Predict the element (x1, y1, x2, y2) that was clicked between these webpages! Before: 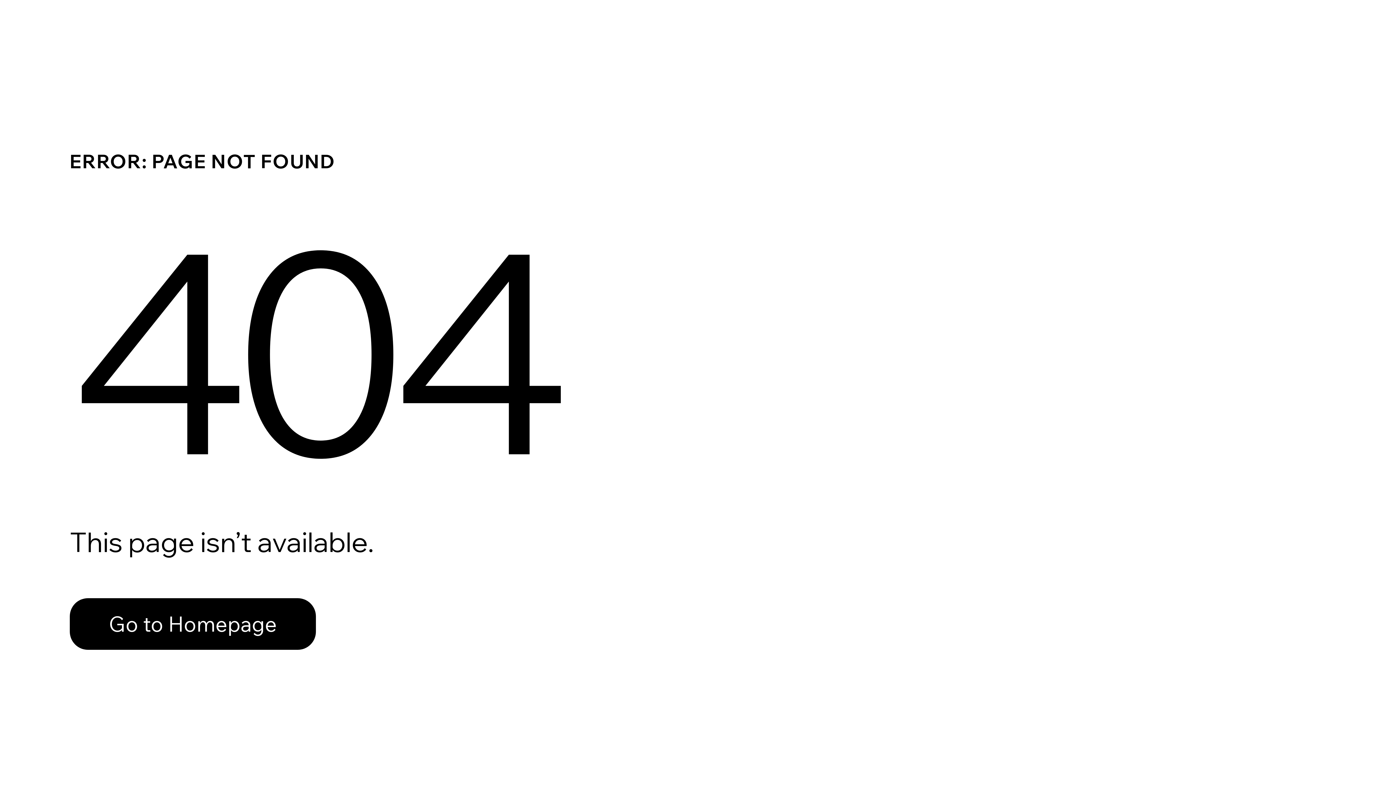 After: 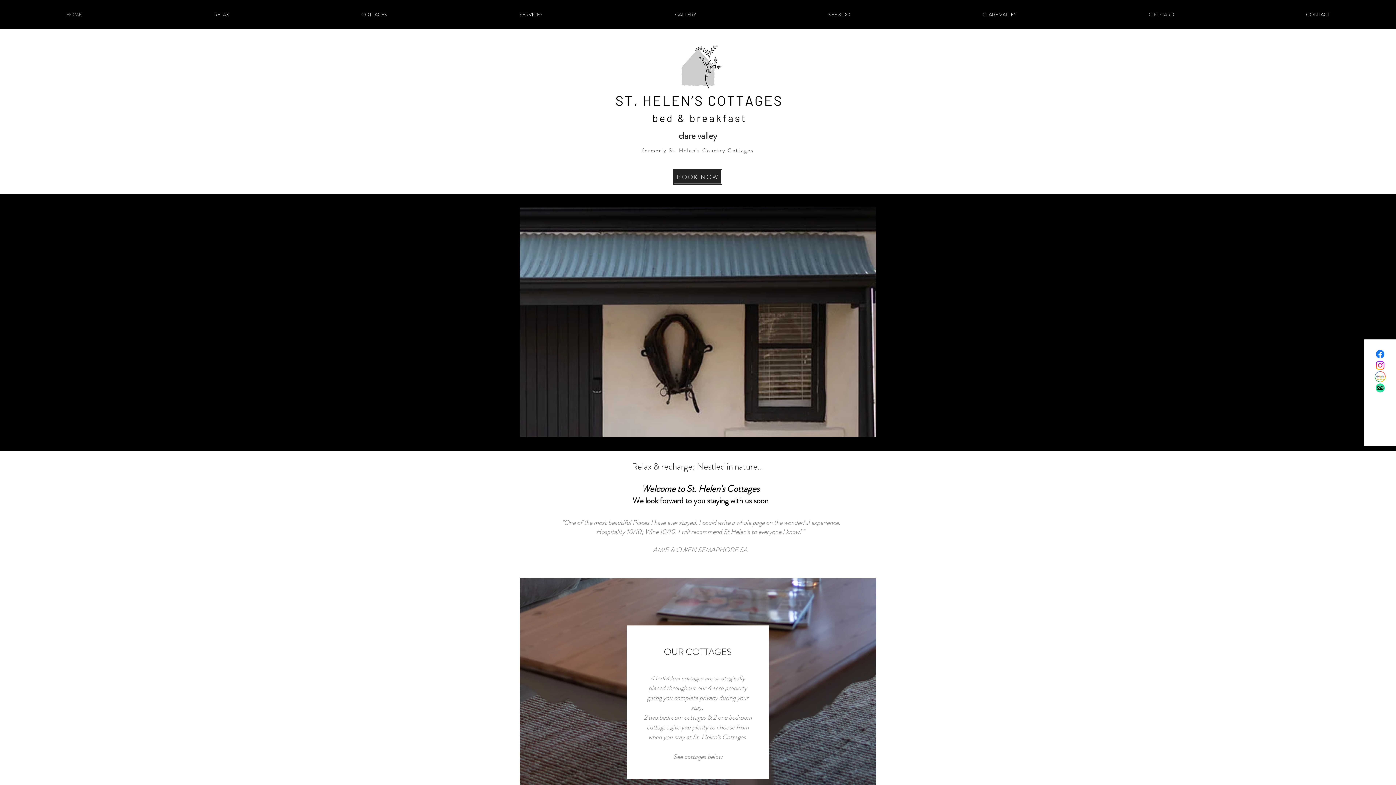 Action: bbox: (69, 582, 768, 659) label: Go to Homepage